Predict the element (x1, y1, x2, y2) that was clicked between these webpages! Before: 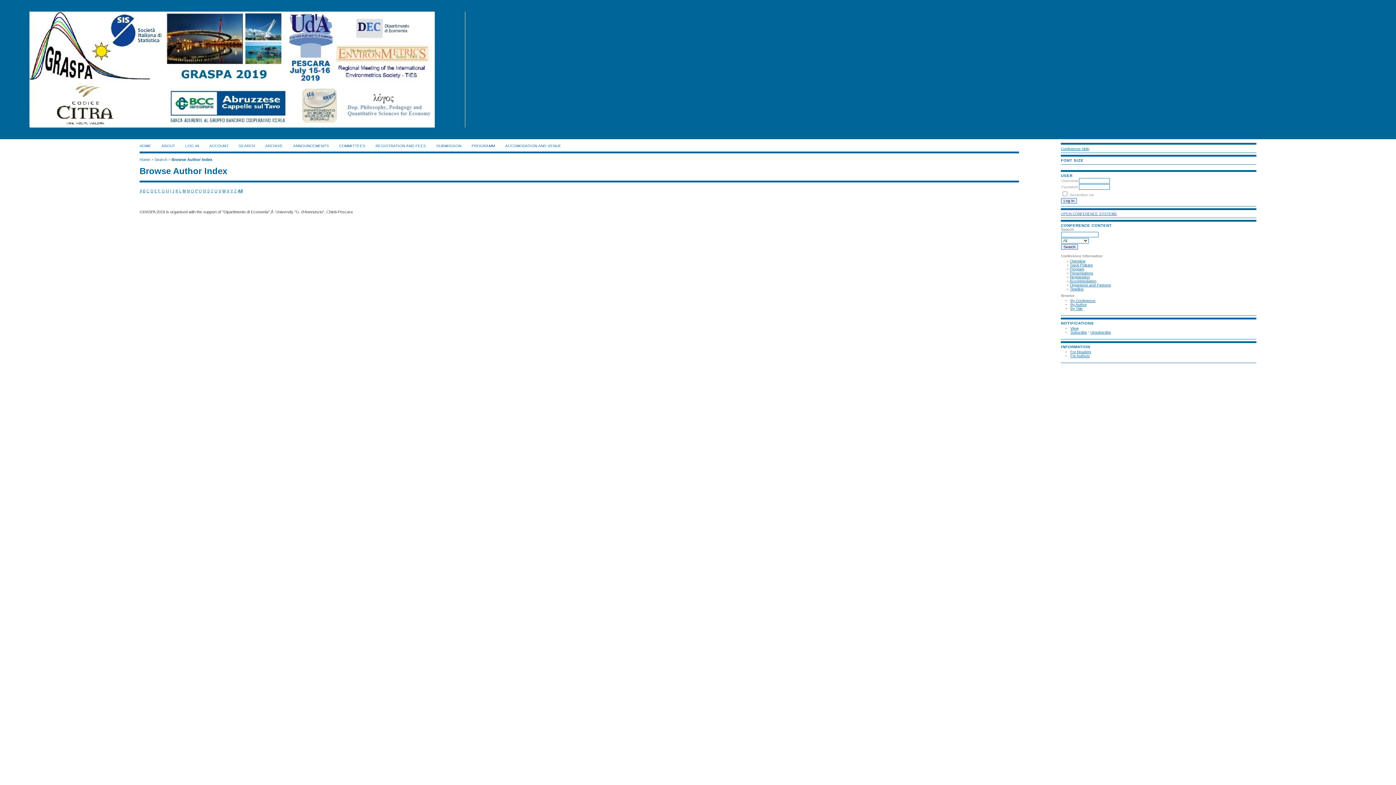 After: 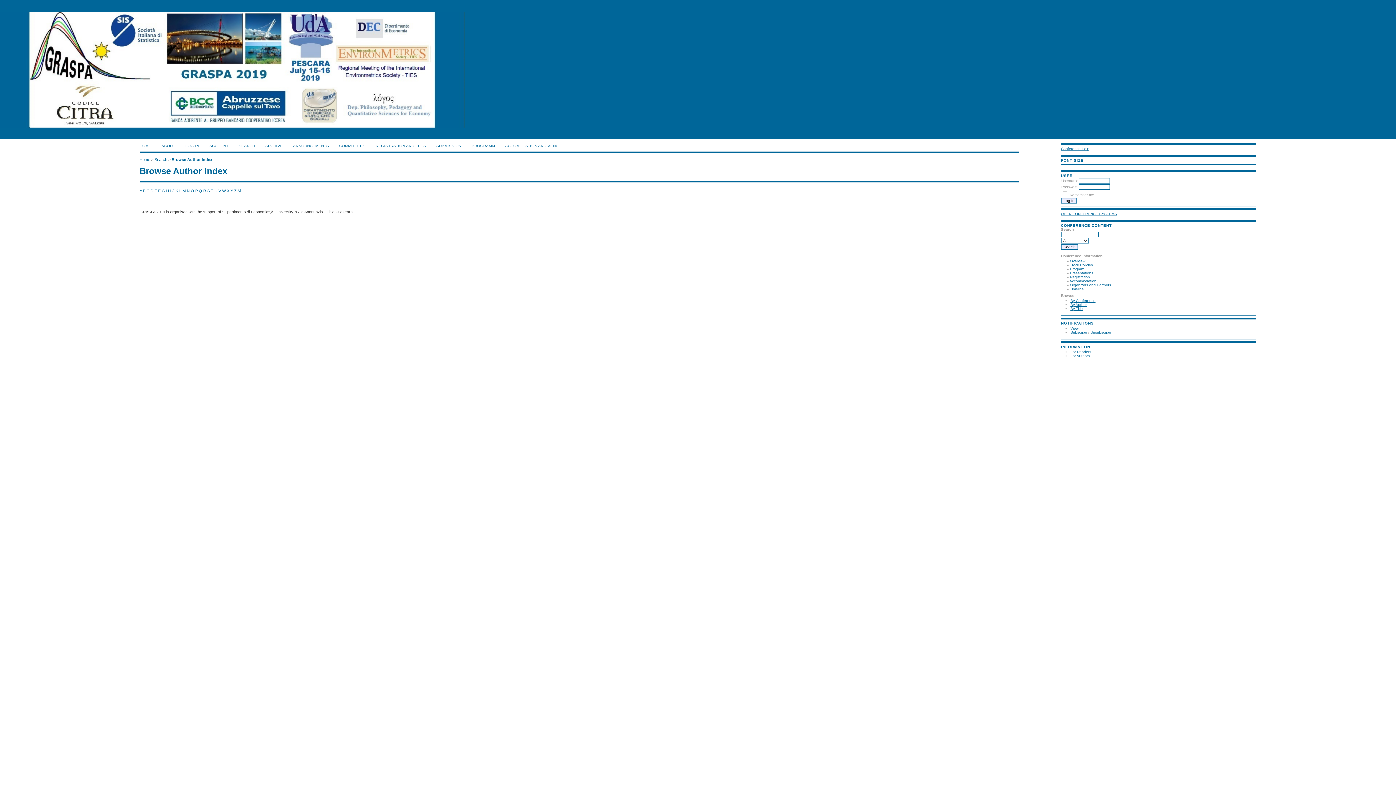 Action: bbox: (158, 188, 160, 193) label: F